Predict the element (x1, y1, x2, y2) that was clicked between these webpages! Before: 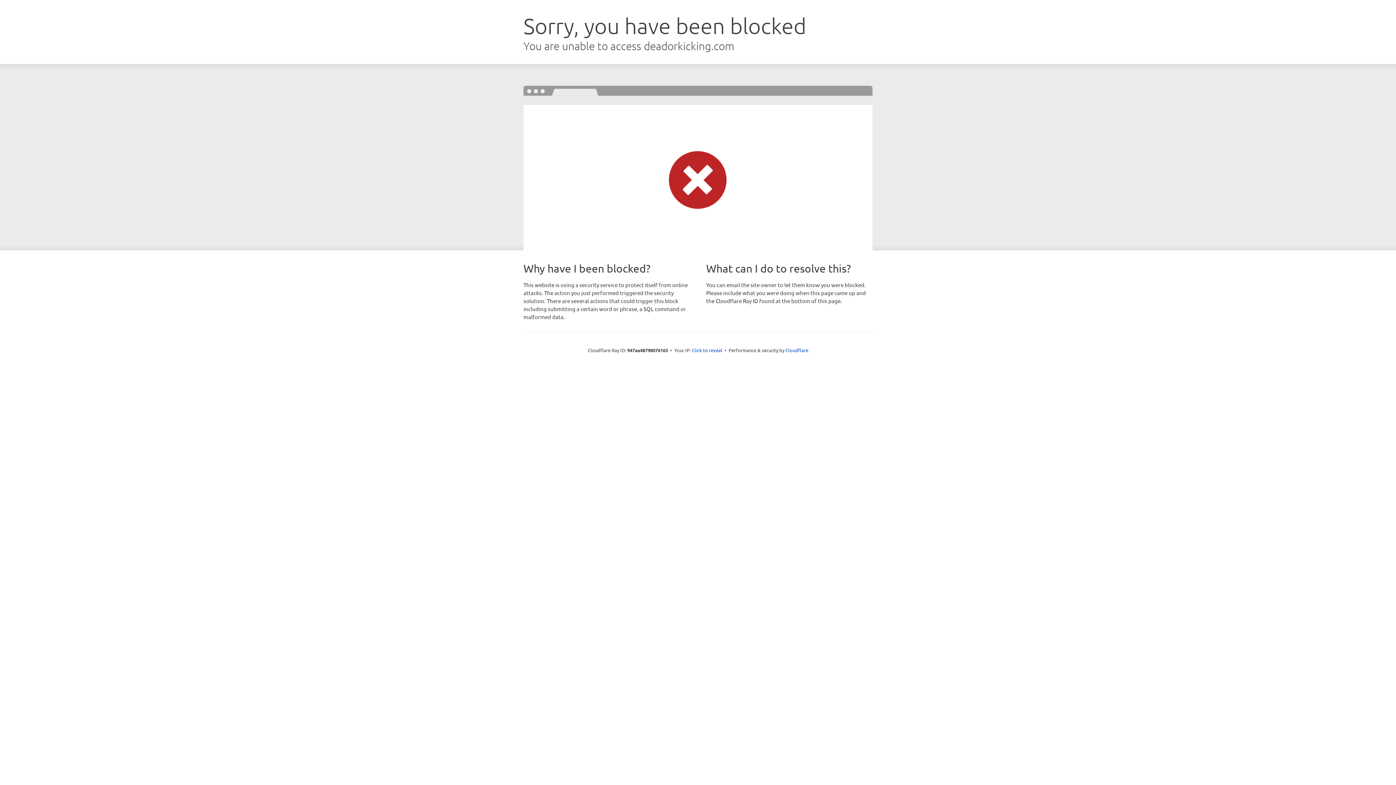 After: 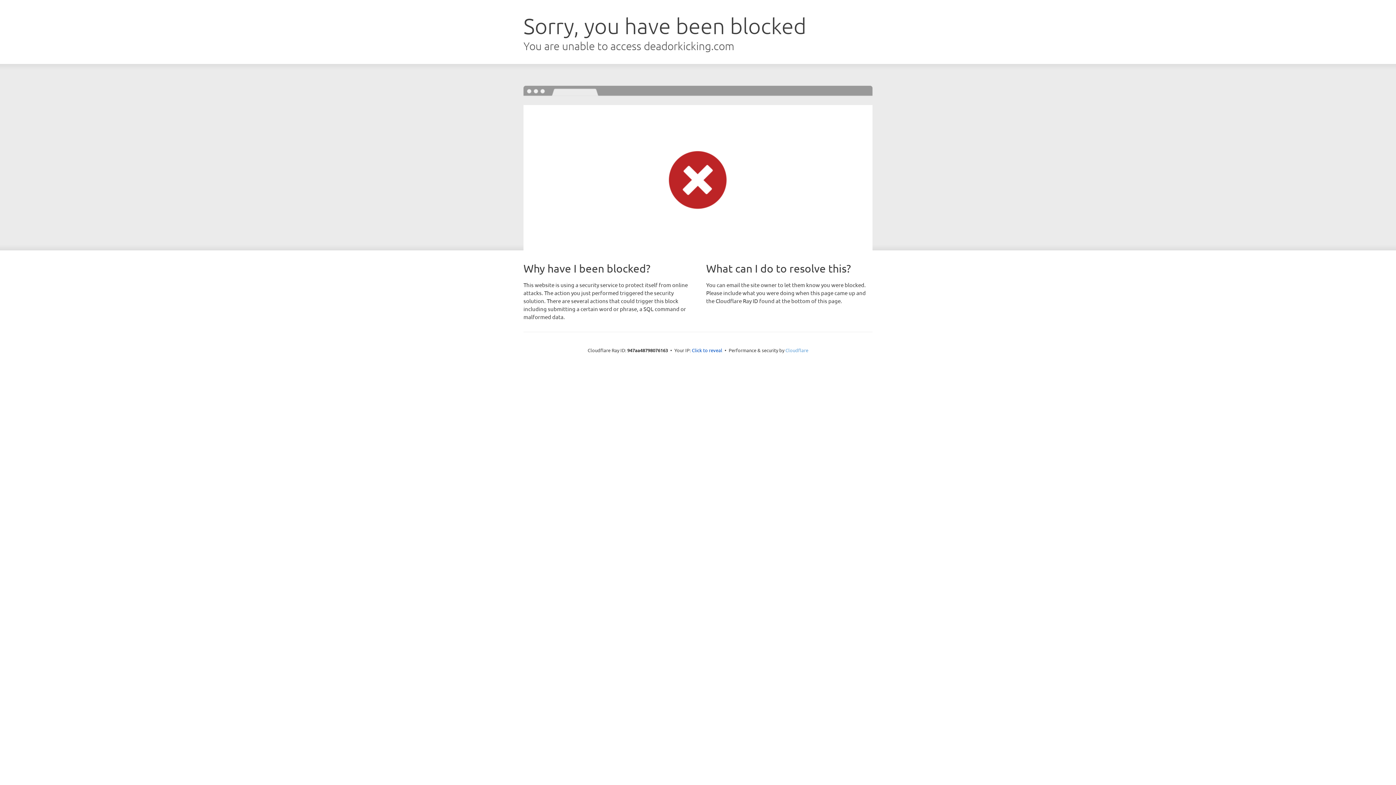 Action: bbox: (785, 347, 808, 353) label: Cloudflare